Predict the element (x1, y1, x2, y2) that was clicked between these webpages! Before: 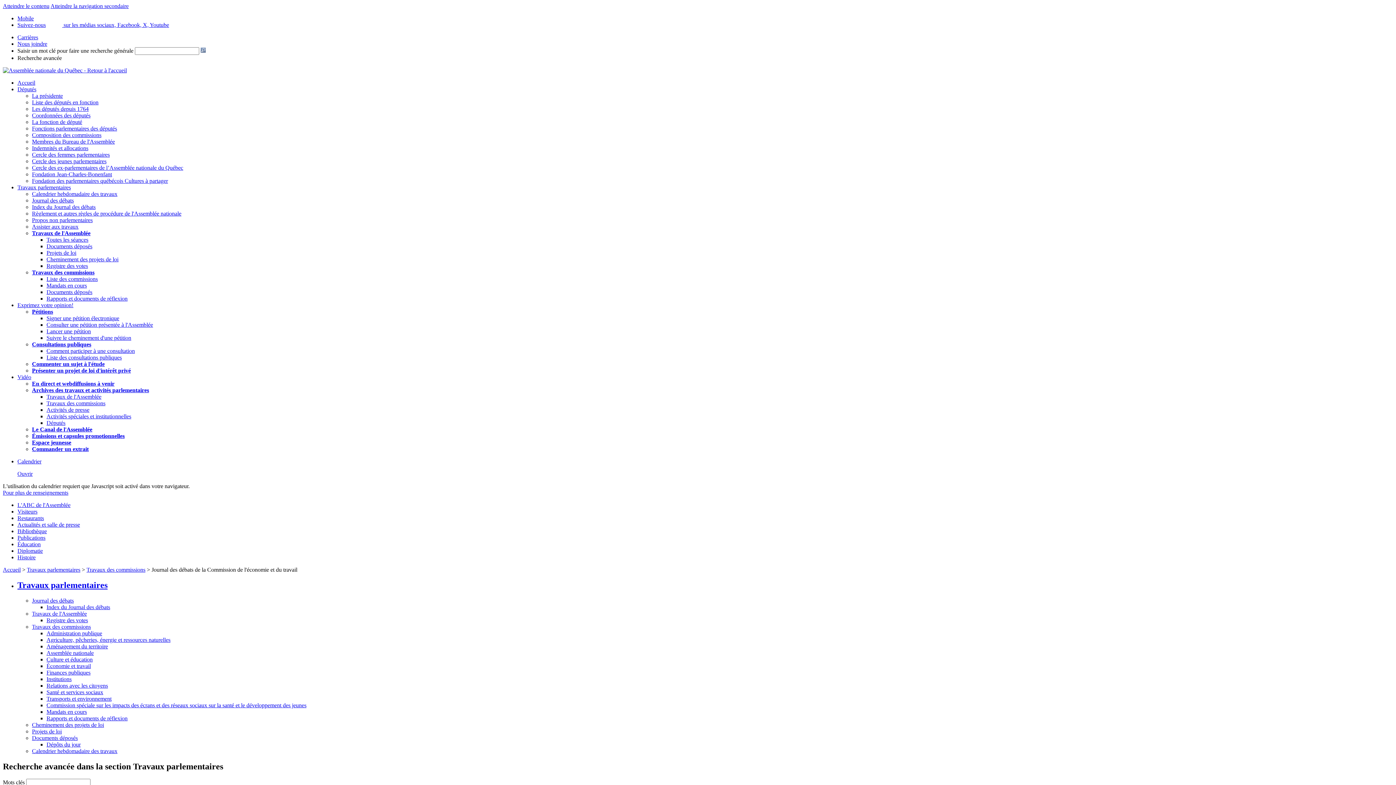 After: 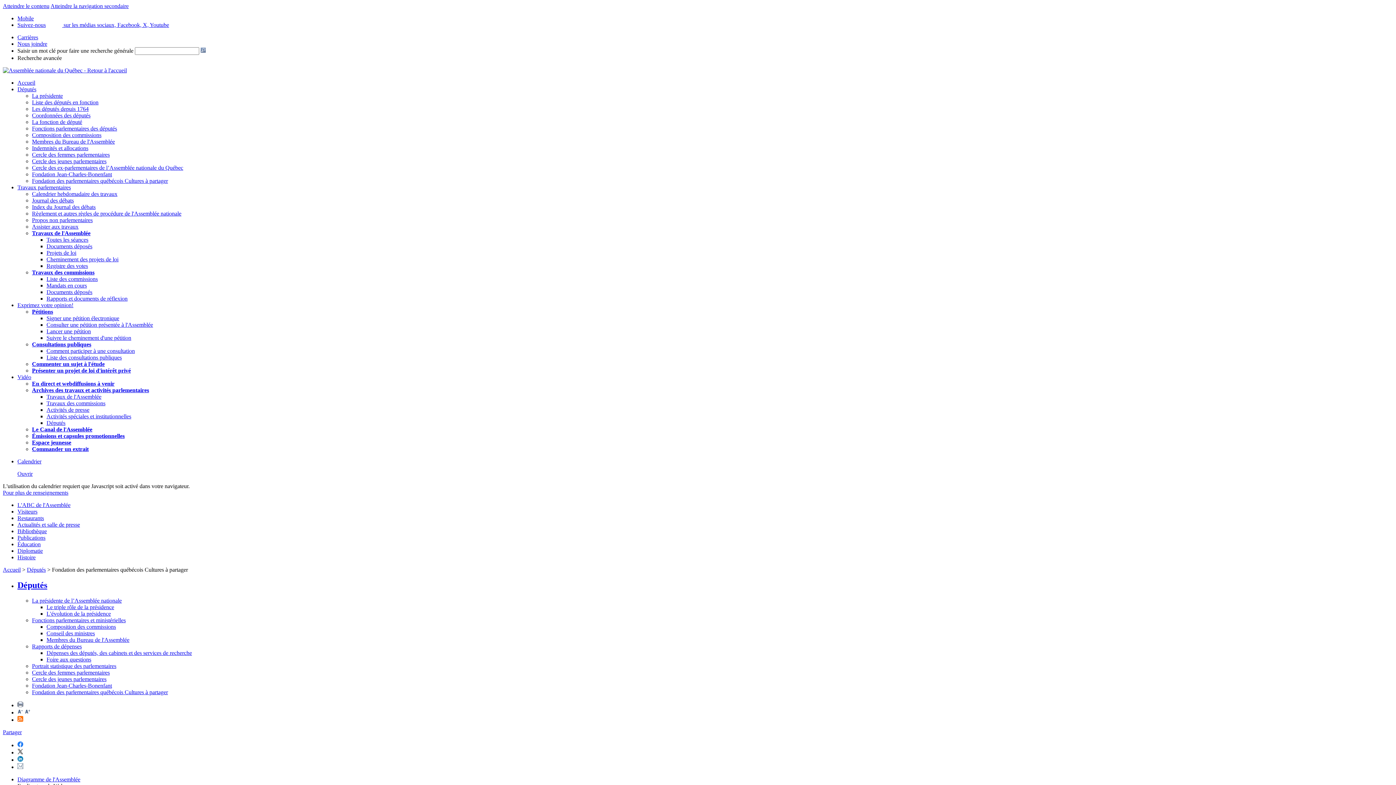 Action: bbox: (32, 177, 168, 184) label: Fondation des parlementaires québécois Cultures à partager